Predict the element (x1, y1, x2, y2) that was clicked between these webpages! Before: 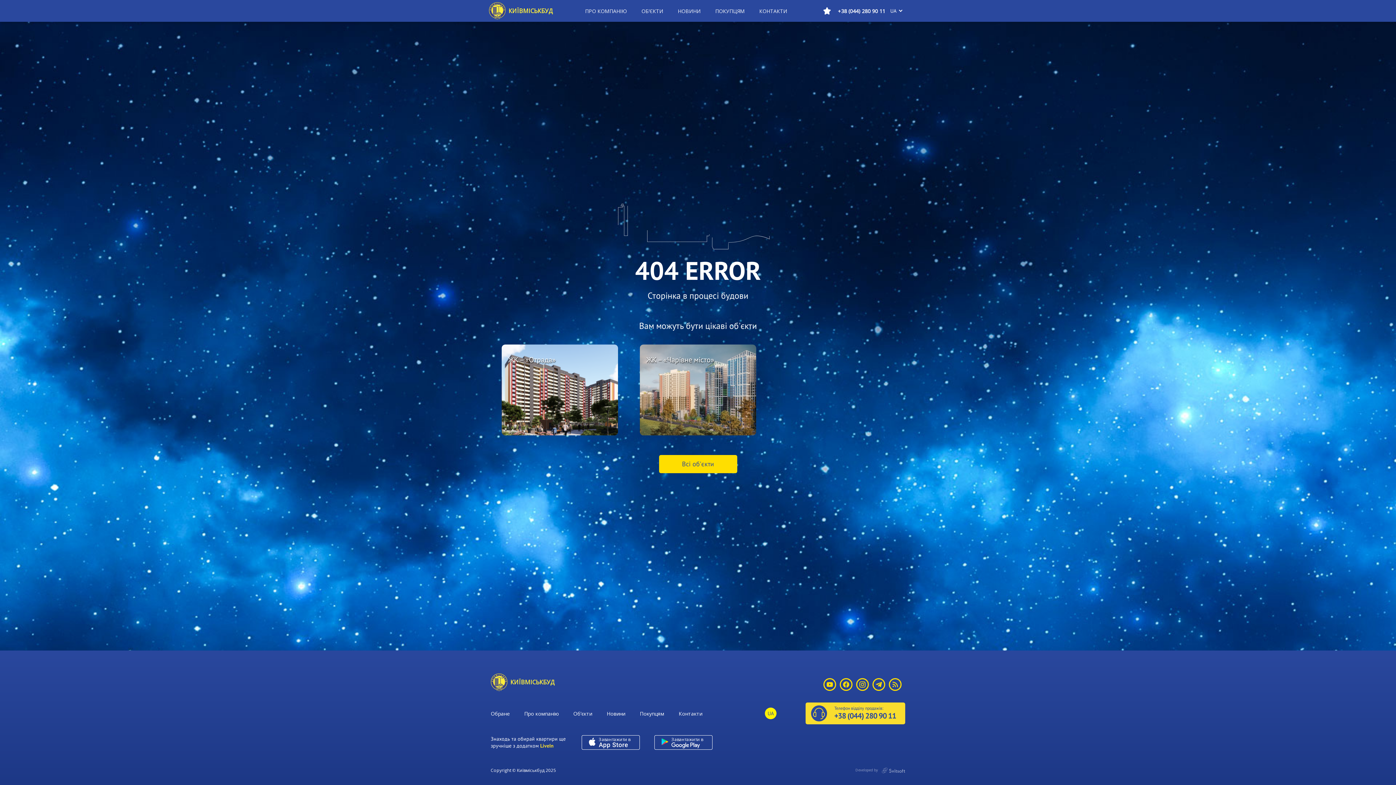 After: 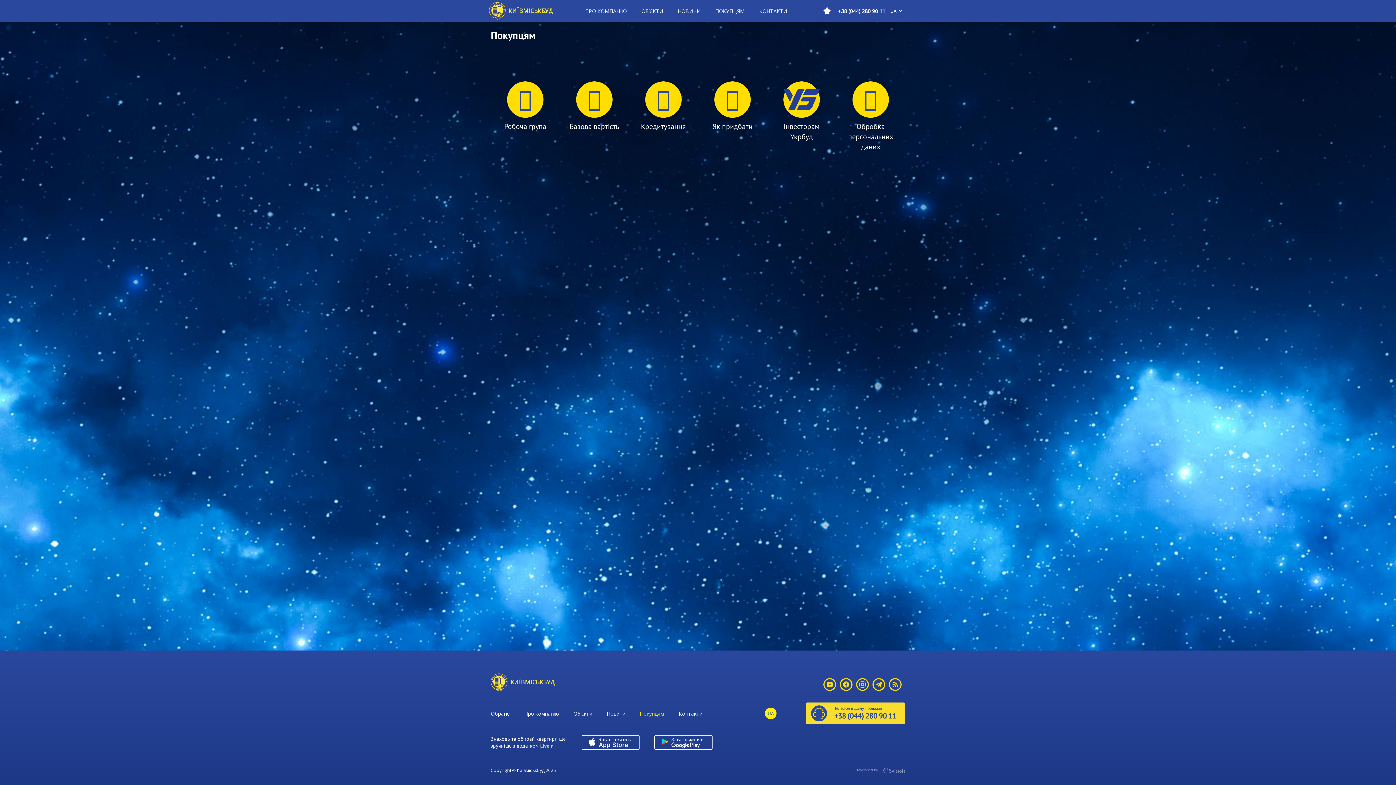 Action: label: ПОКУПЦЯМ bbox: (711, 0, 748, 21)